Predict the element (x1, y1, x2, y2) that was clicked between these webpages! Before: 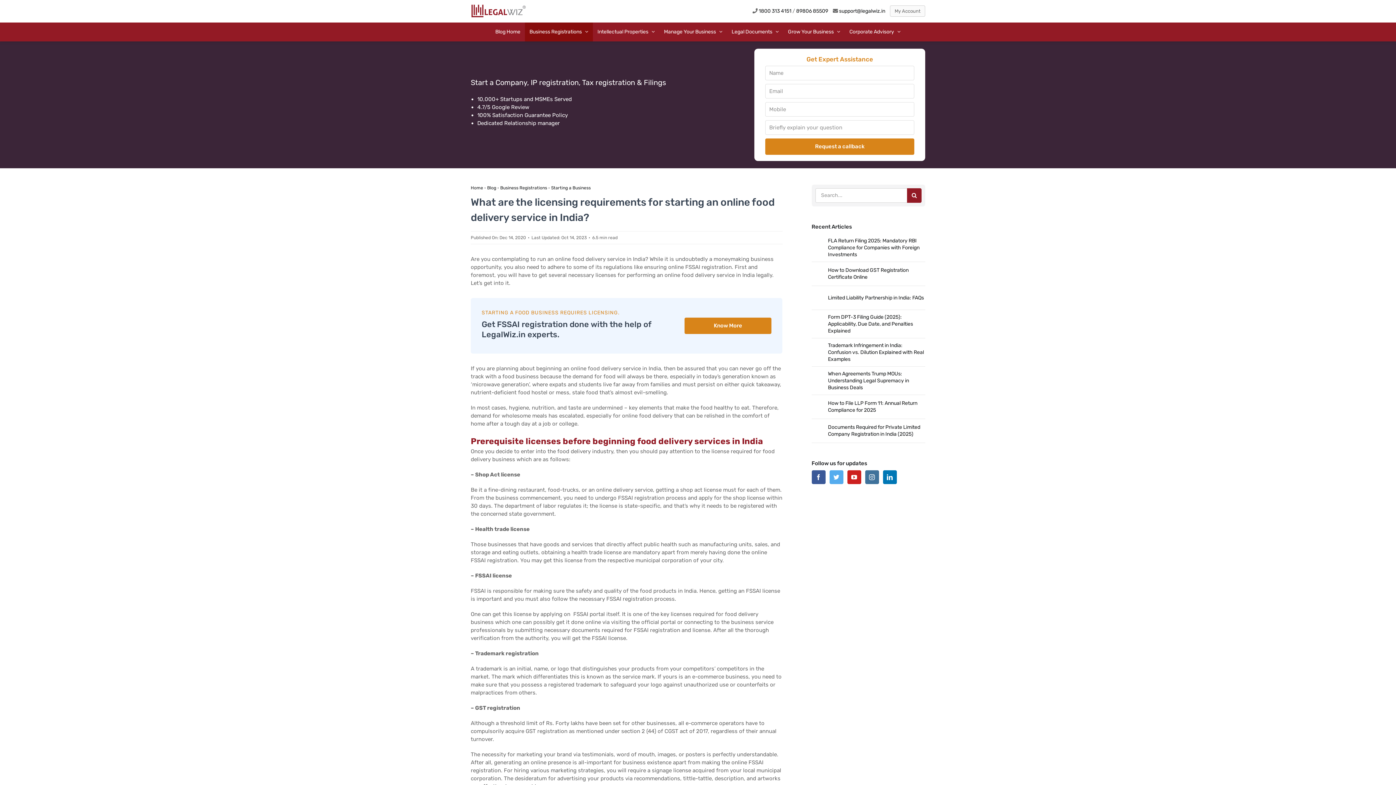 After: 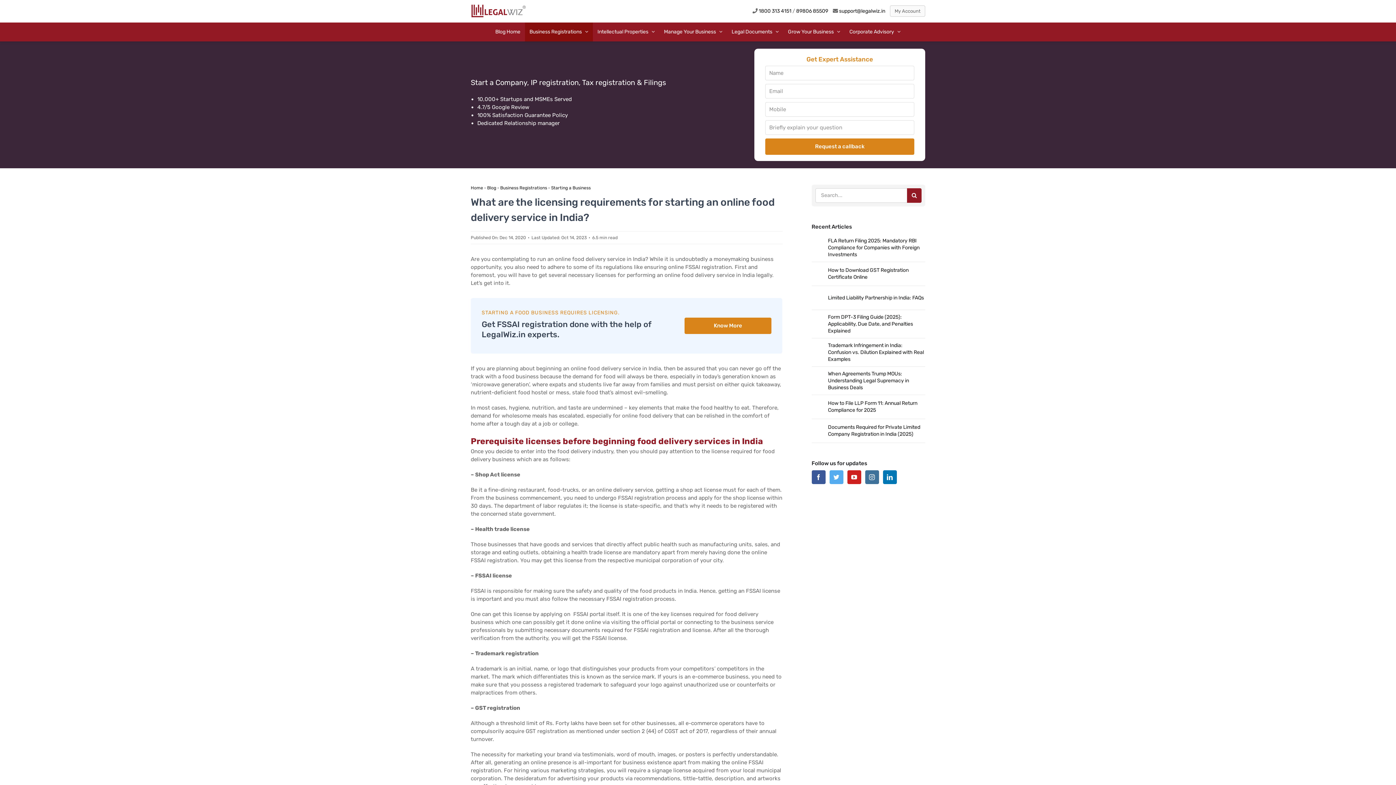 Action: label: Instagram bbox: (865, 470, 879, 484)